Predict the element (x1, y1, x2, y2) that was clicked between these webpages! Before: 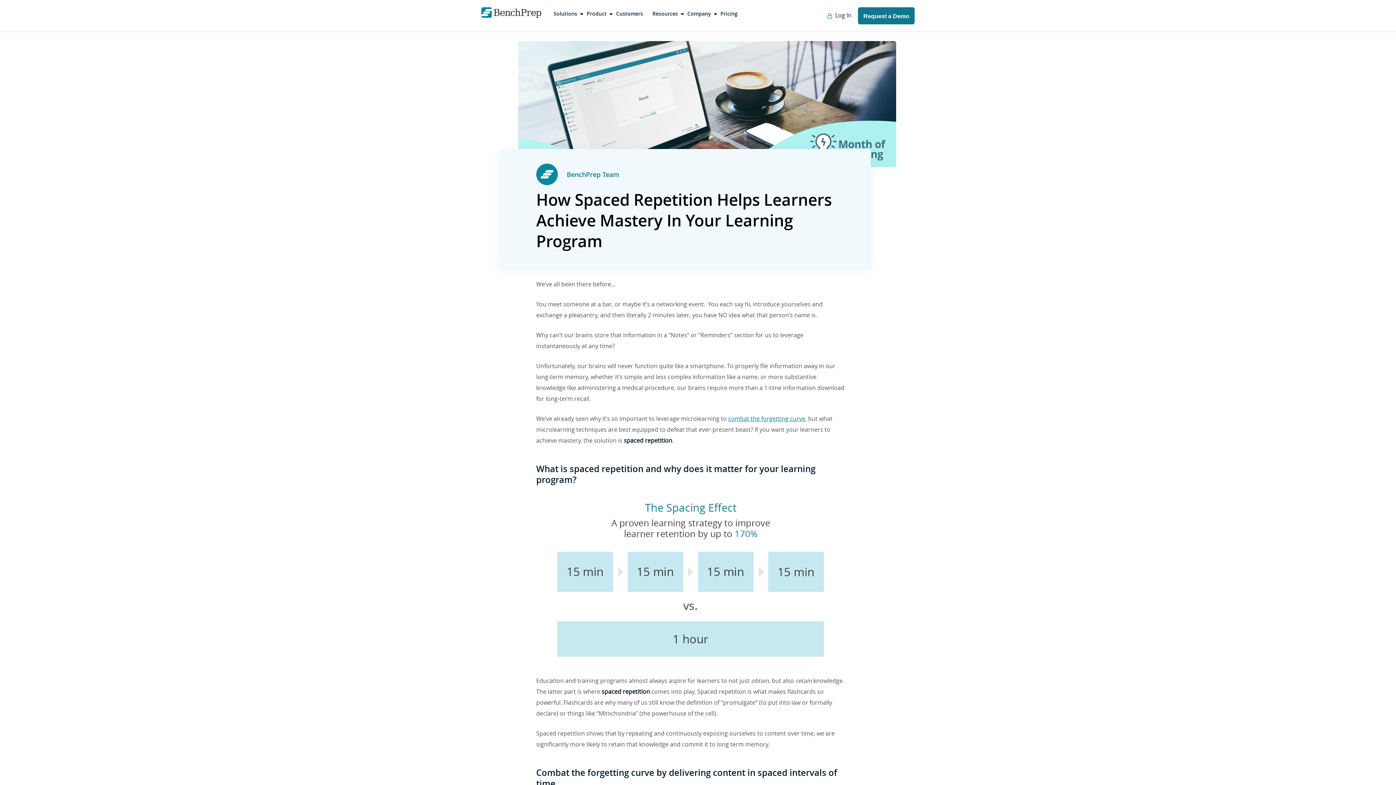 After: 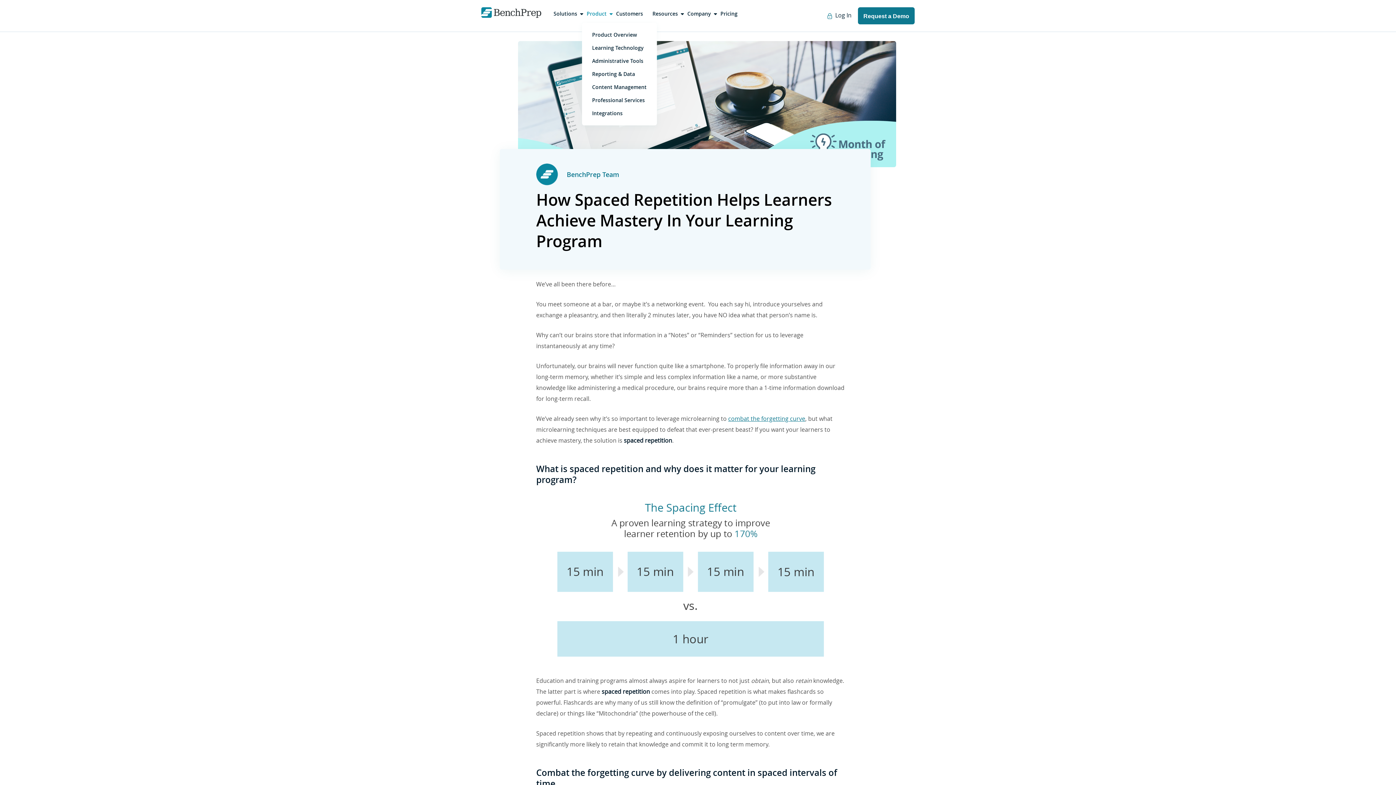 Action: bbox: (582, 7, 611, 20) label: Product